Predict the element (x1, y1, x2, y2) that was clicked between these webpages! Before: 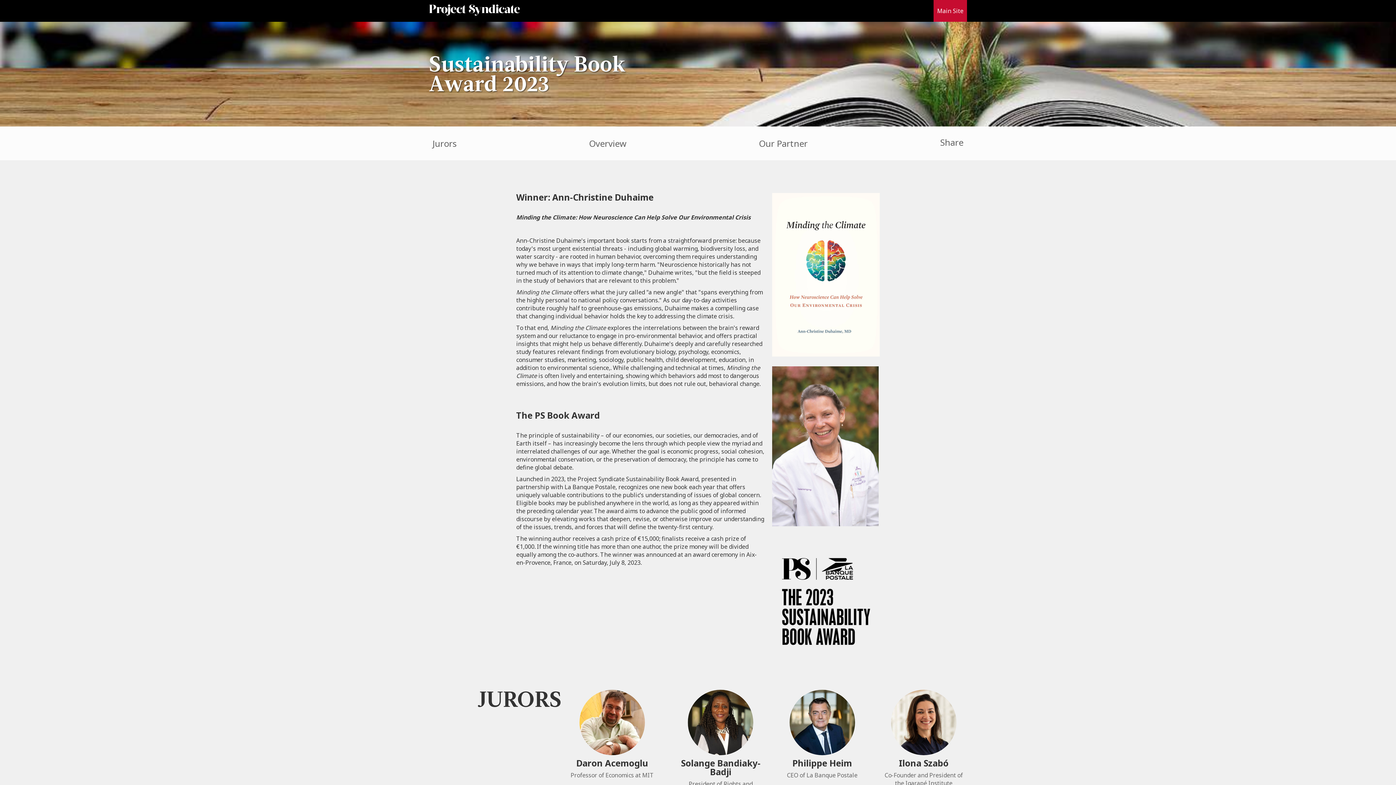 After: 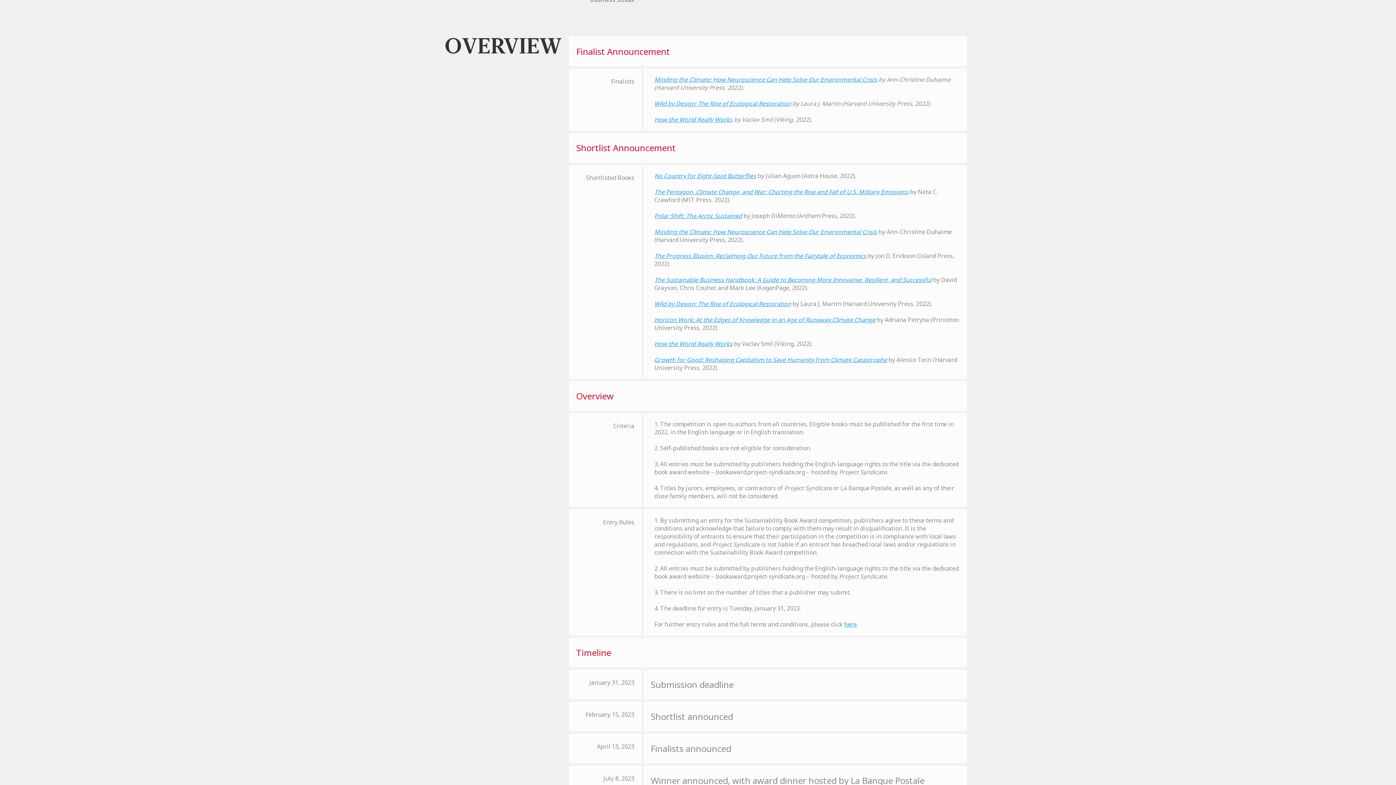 Action: bbox: (589, 137, 626, 149) label: Overview